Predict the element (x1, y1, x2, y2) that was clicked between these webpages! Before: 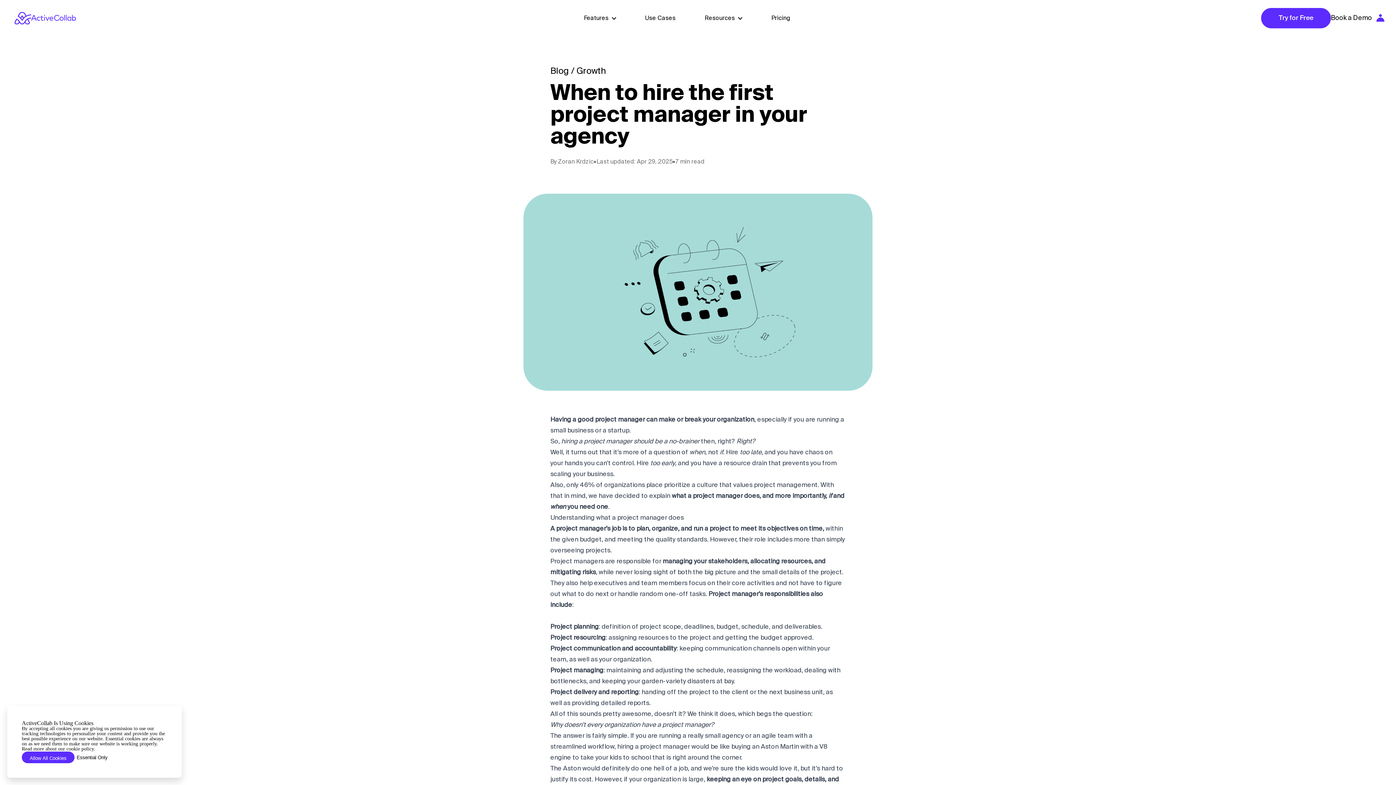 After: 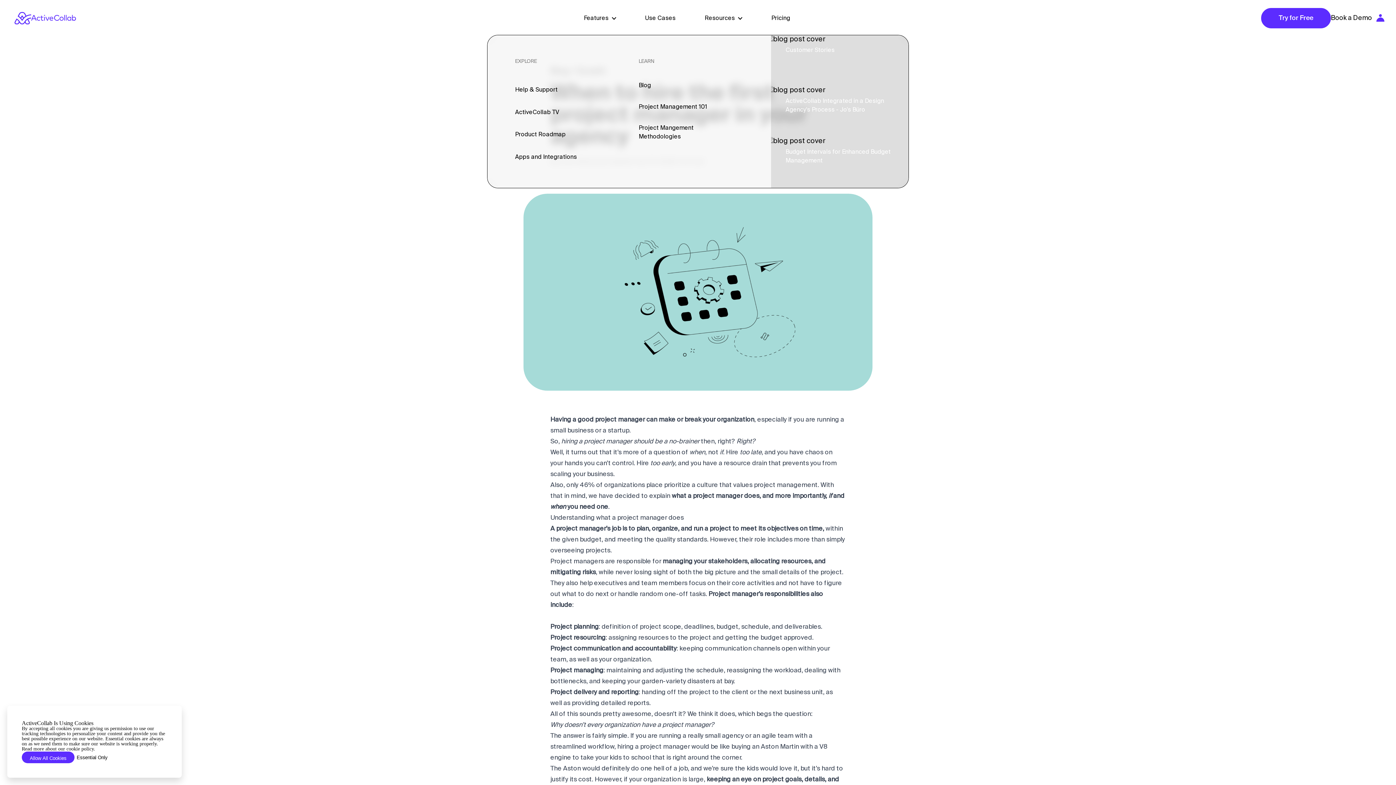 Action: bbox: (704, 14, 742, 22) label: Resources